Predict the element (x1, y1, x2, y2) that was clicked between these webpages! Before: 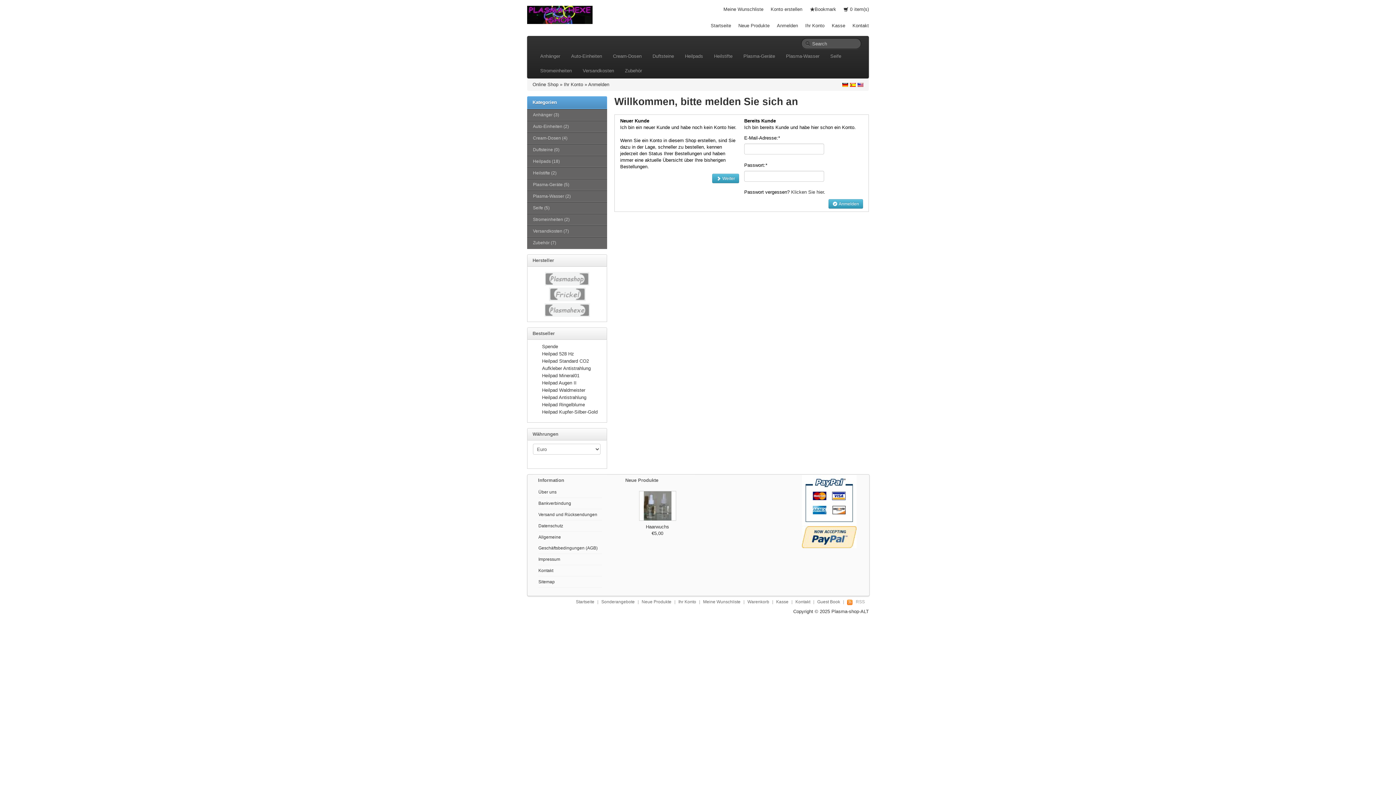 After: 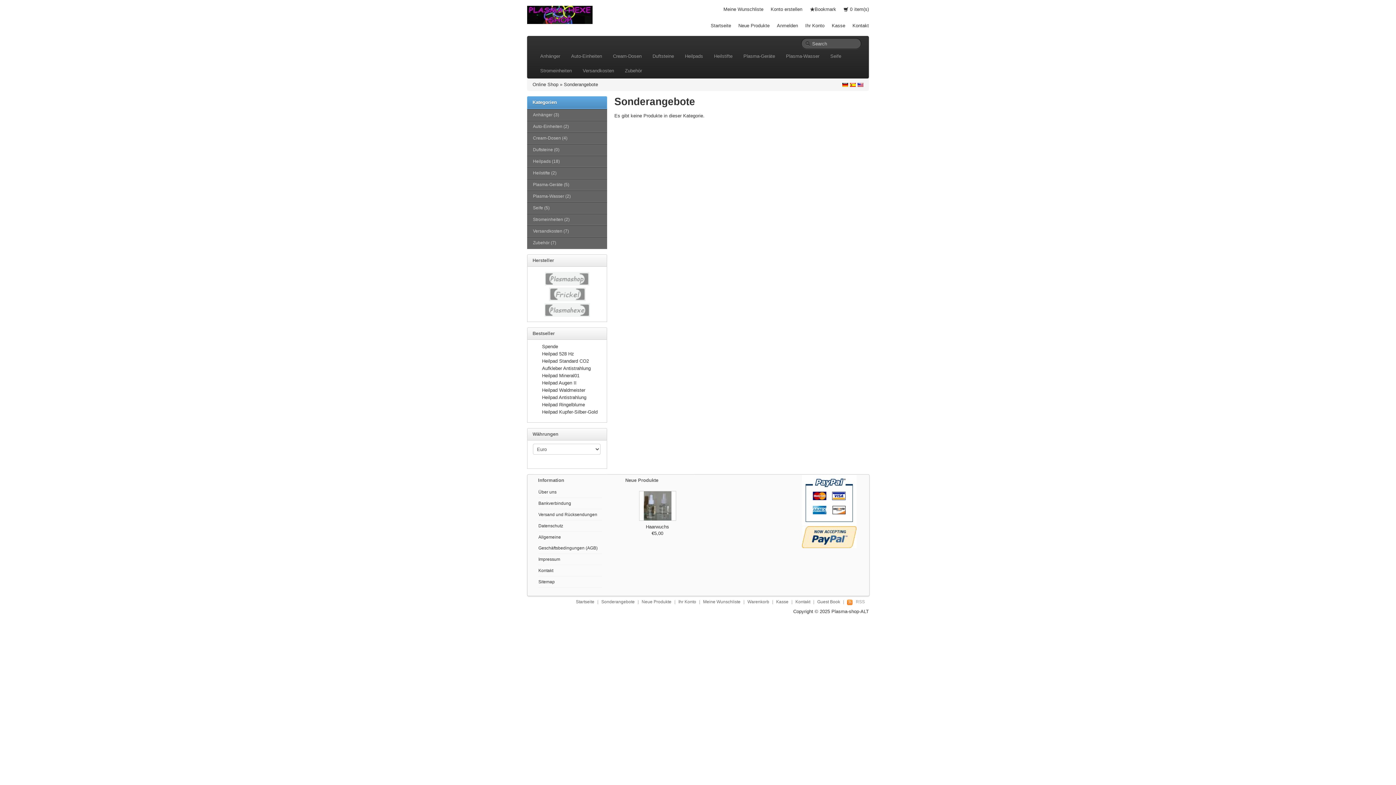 Action: label: Sonderangebote bbox: (601, 599, 634, 604)